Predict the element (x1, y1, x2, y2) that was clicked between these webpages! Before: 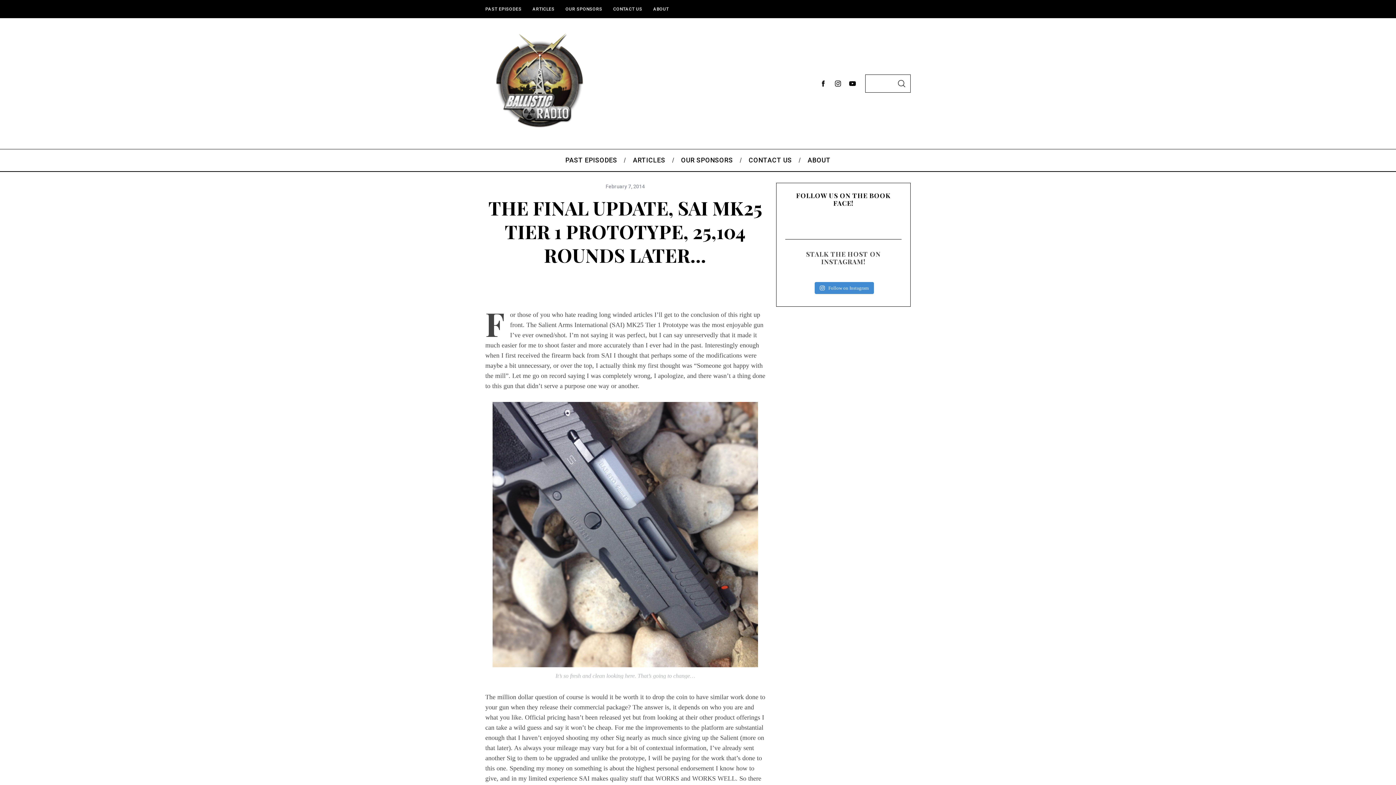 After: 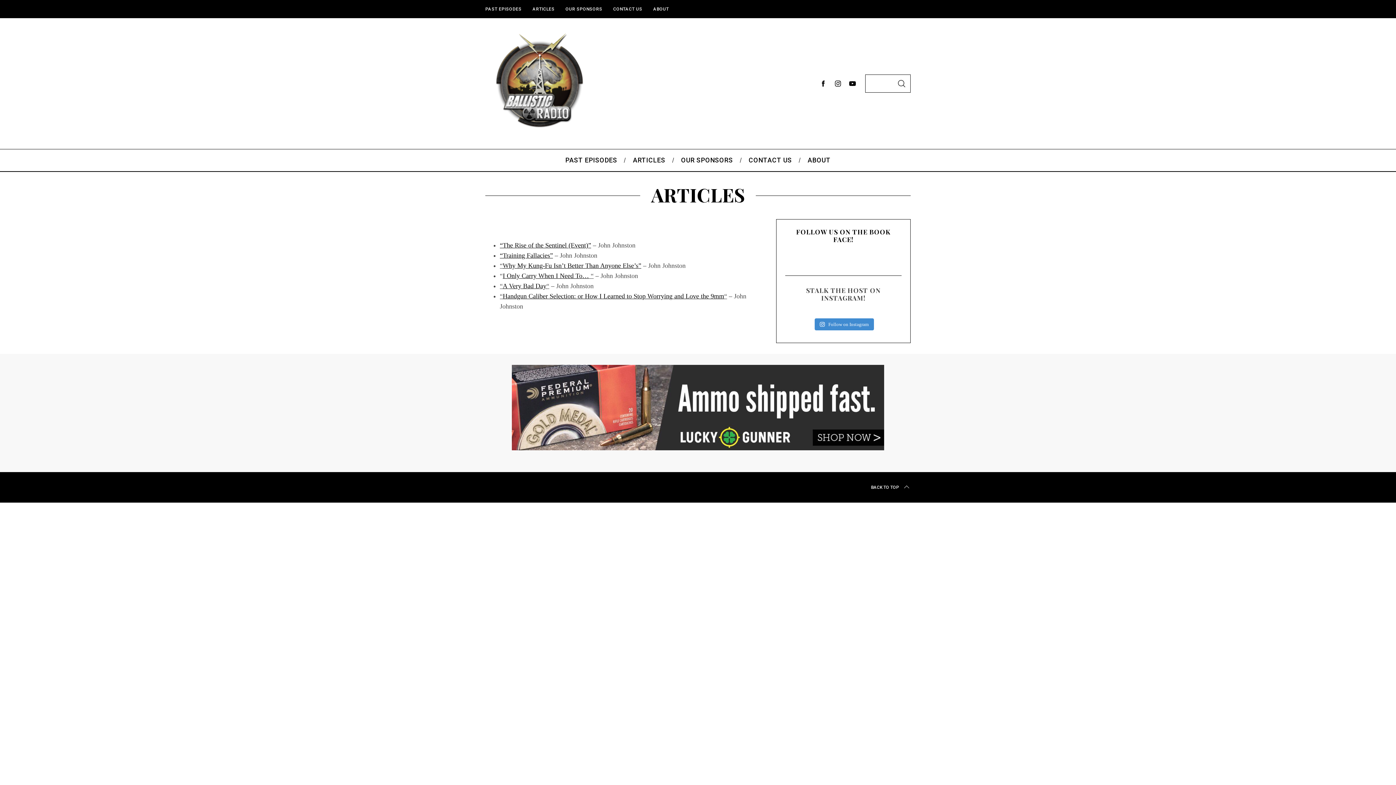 Action: bbox: (527, 4, 560, 14) label: ARTICLES